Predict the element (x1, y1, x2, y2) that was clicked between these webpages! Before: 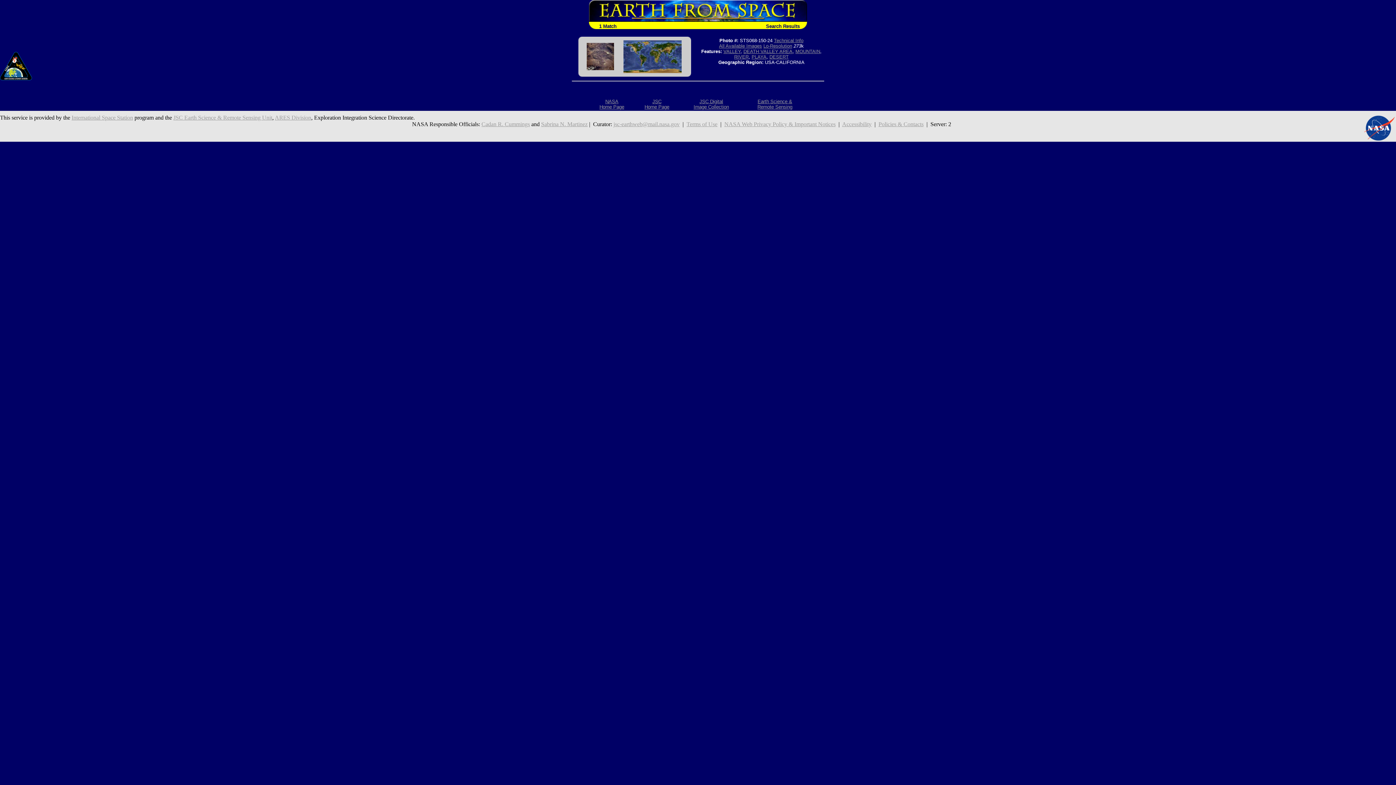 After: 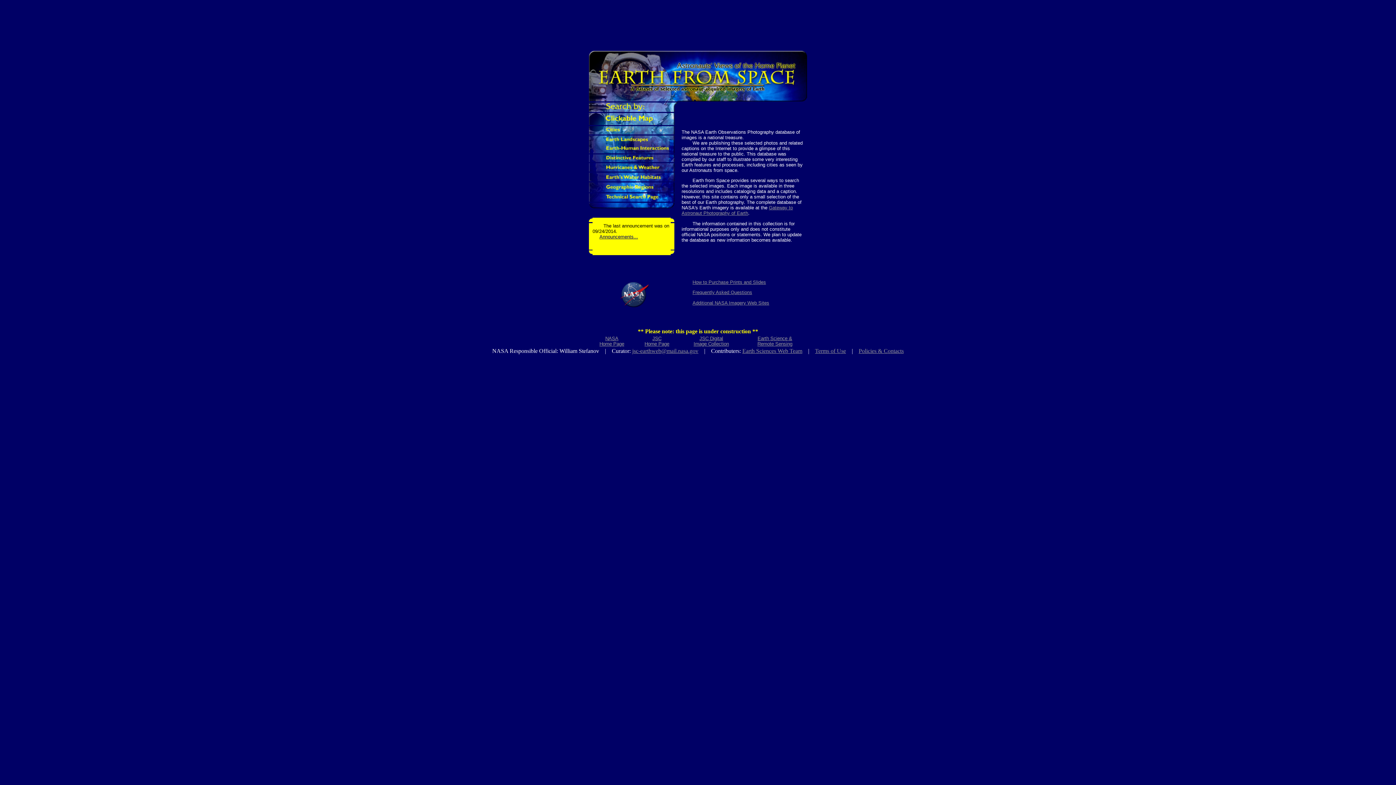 Action: bbox: (589, 17, 807, 22)